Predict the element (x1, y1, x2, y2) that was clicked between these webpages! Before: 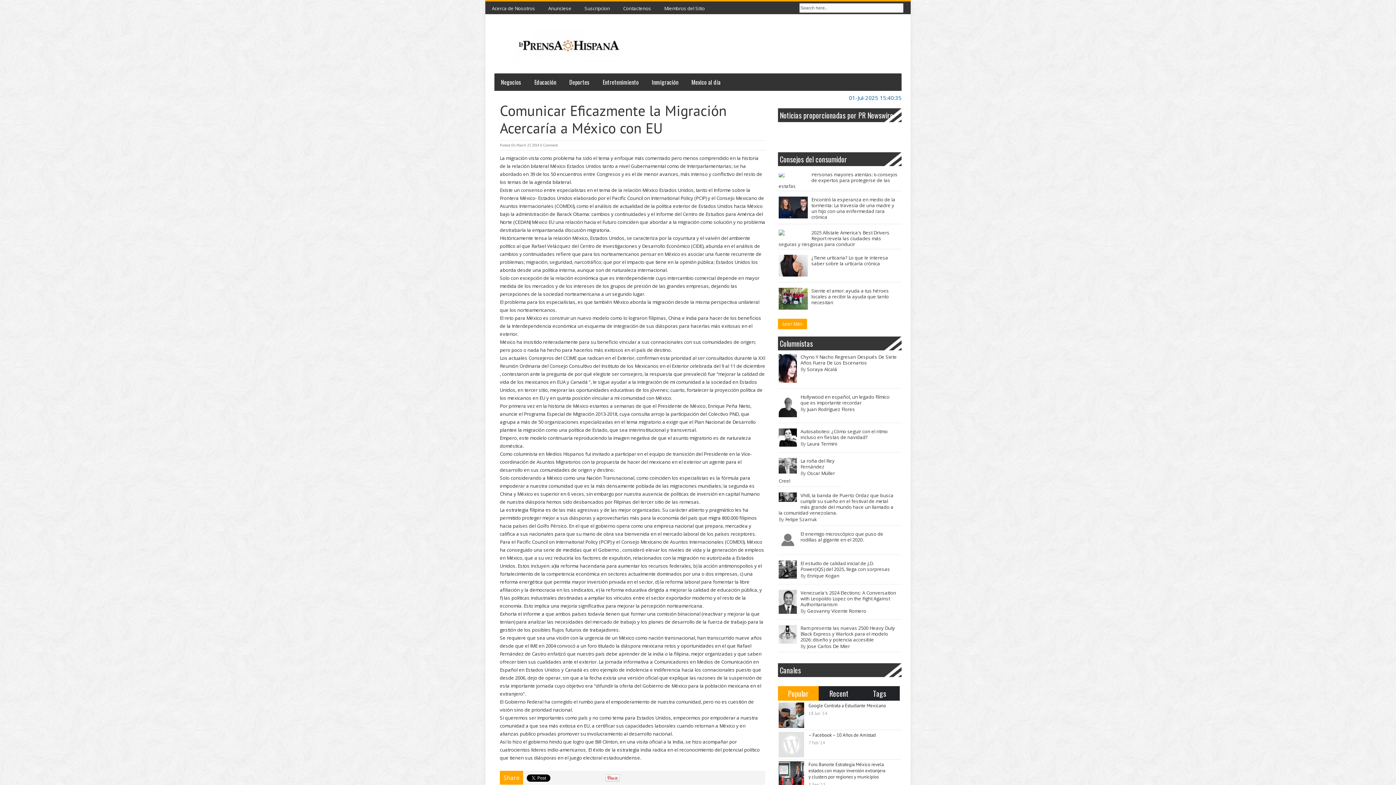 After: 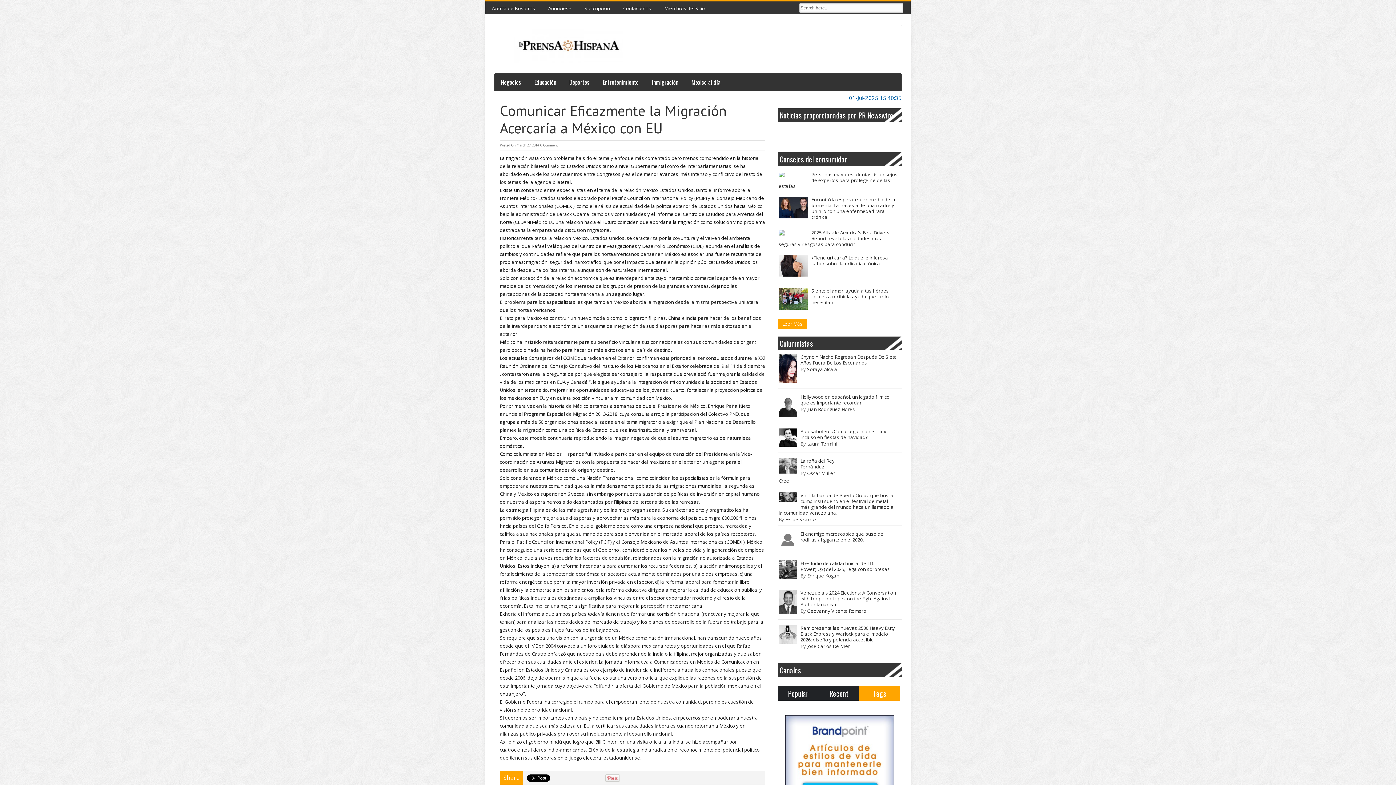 Action: label: Tags bbox: (863, 686, 896, 701)